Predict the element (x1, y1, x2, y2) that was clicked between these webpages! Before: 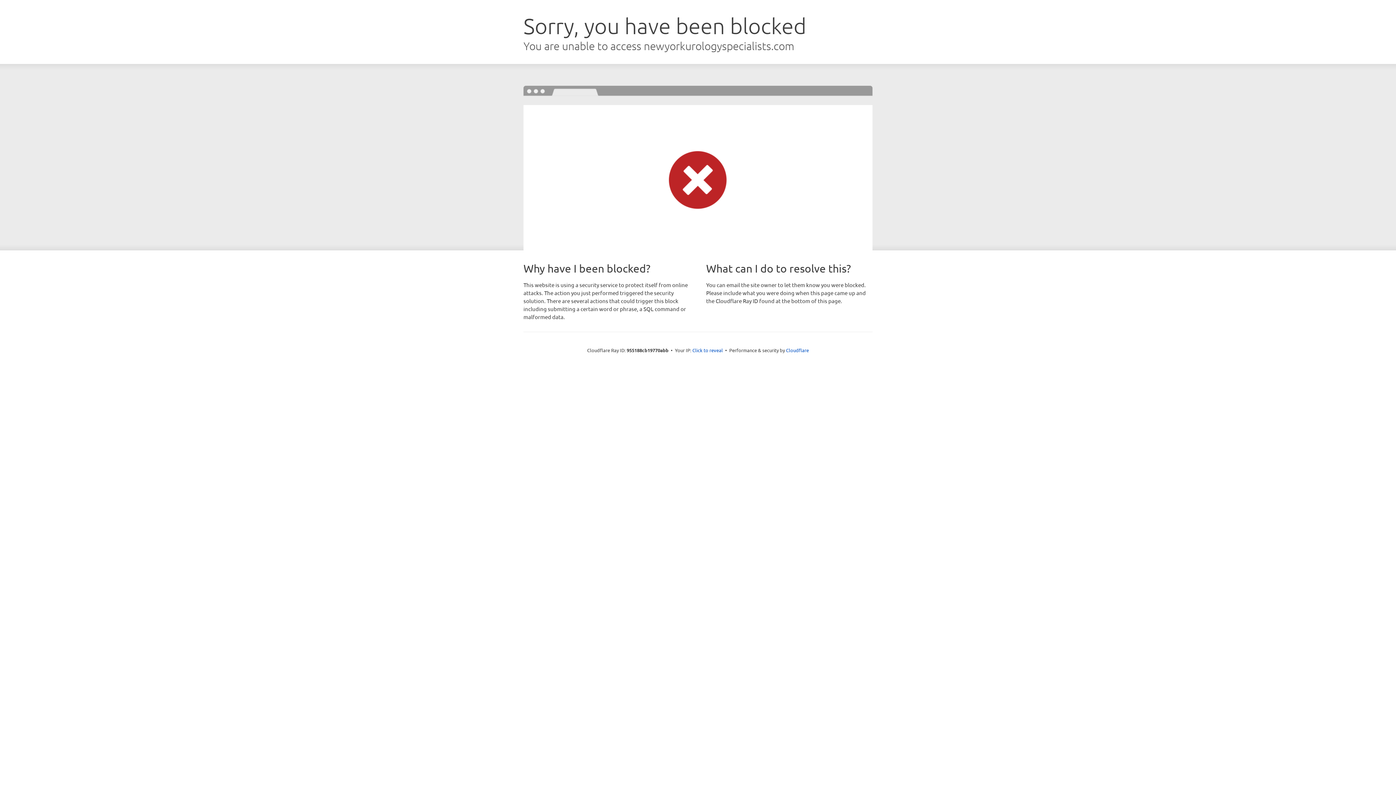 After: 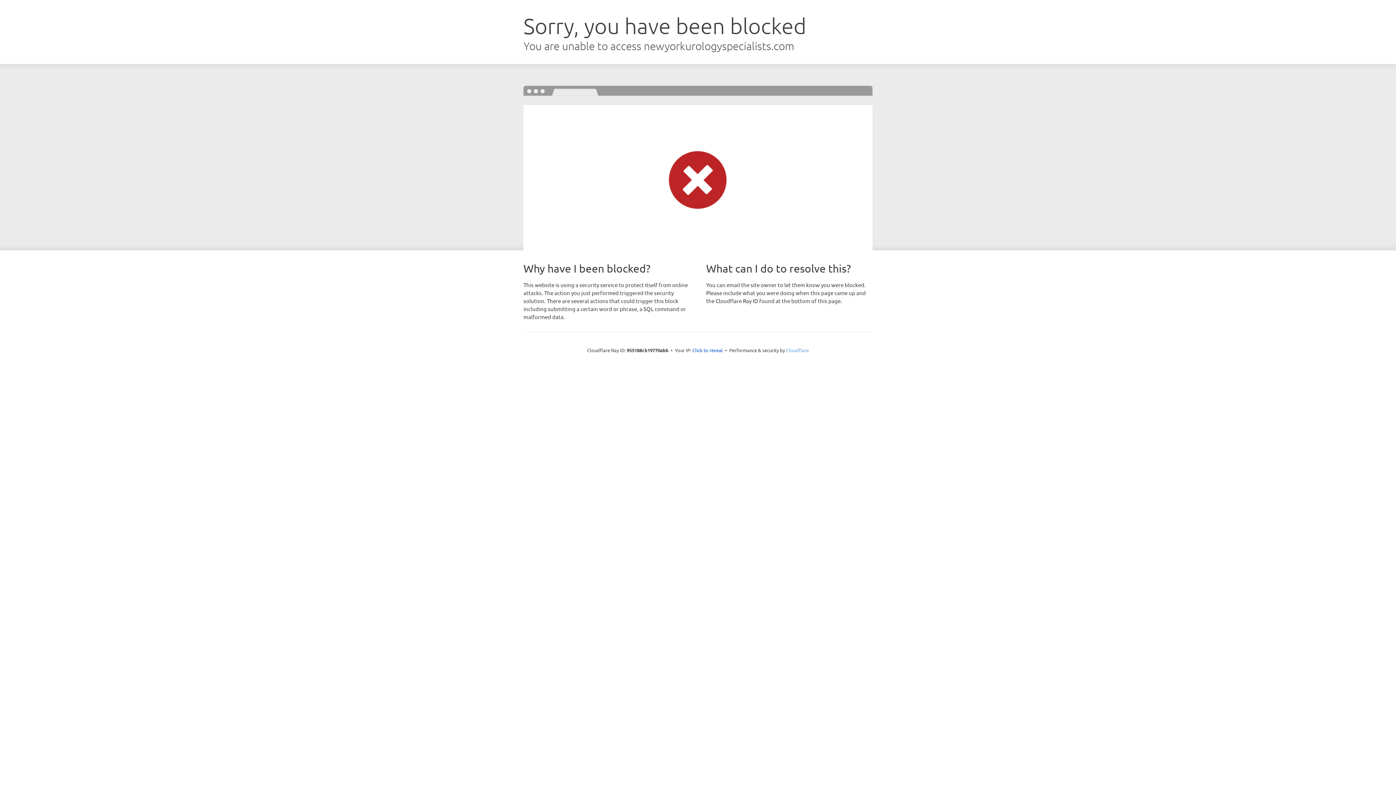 Action: bbox: (786, 347, 809, 353) label: Cloudflare